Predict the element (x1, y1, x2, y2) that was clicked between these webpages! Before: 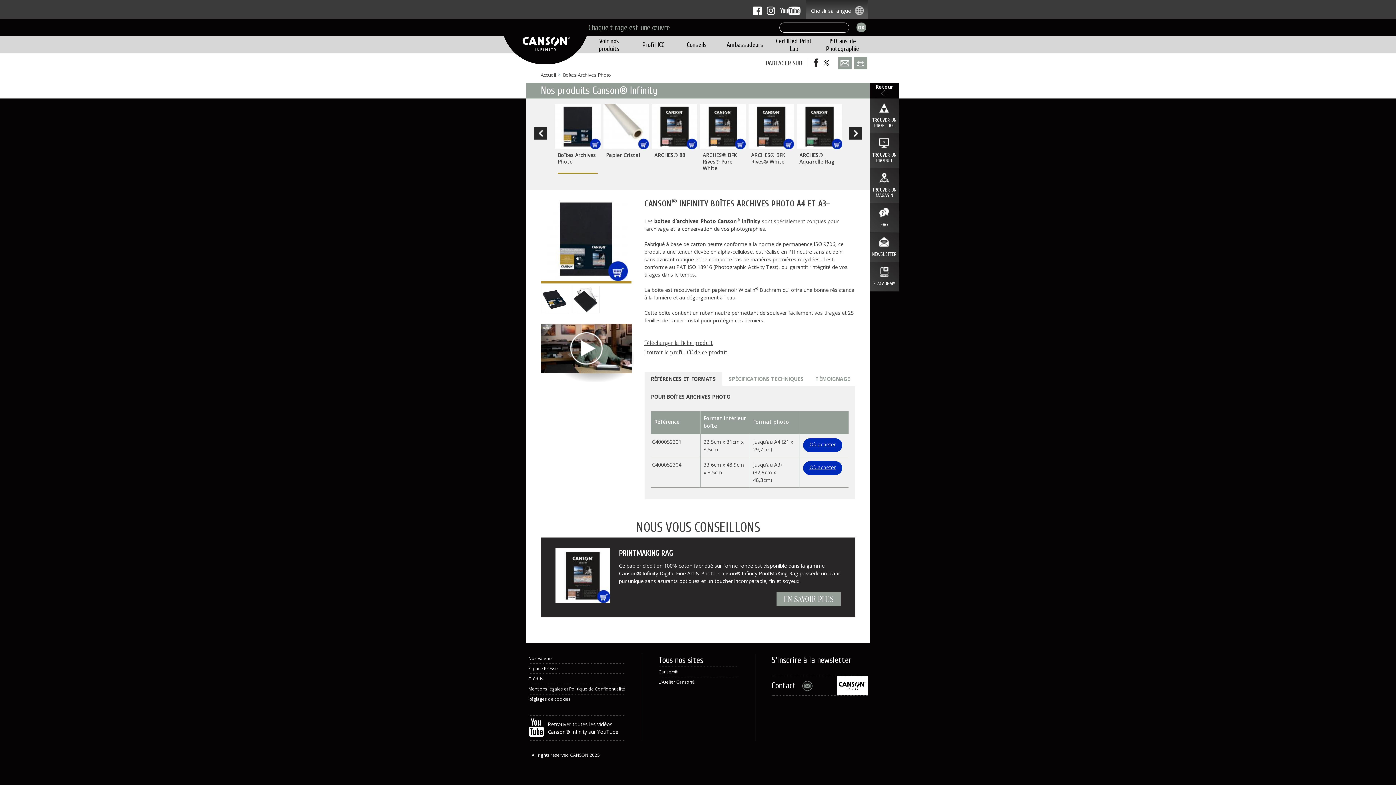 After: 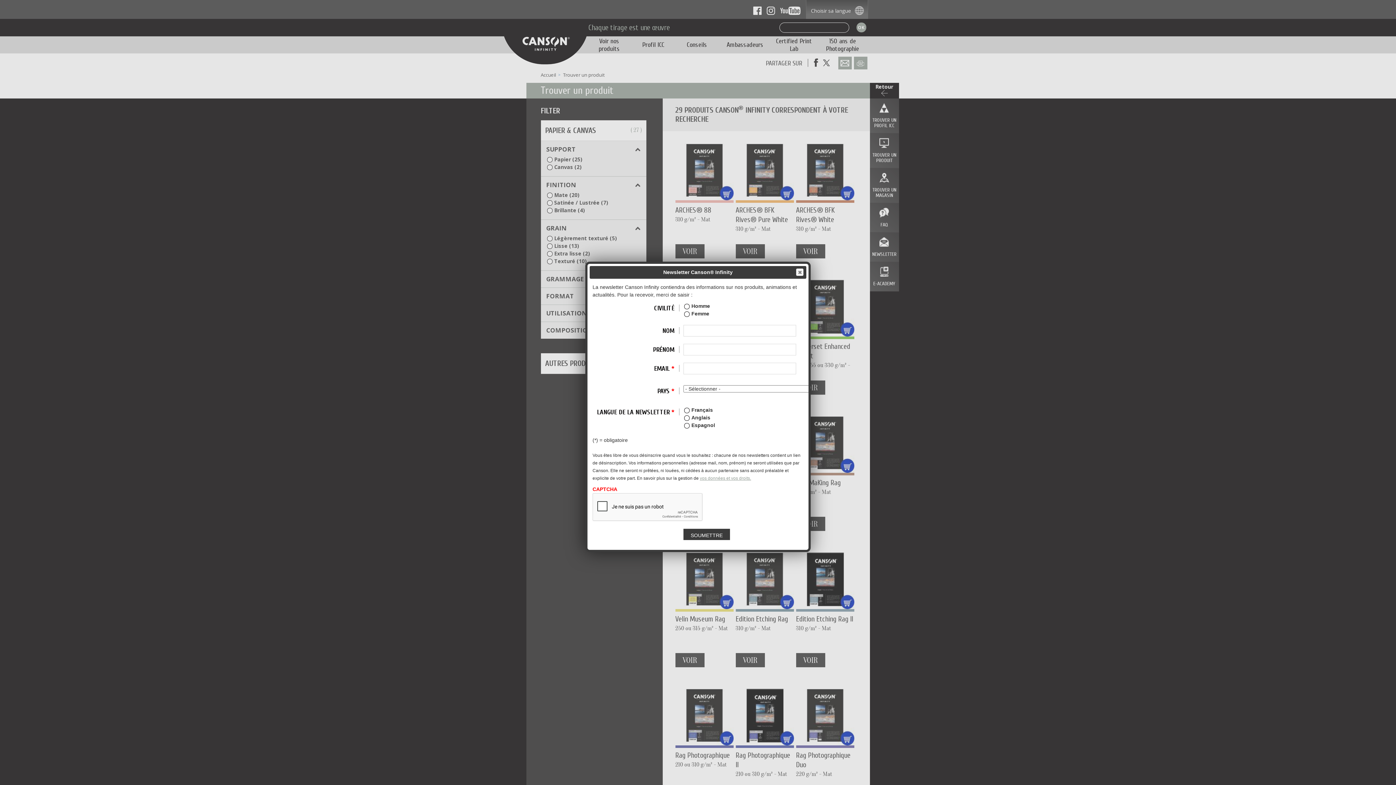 Action: bbox: (870, 133, 899, 167) label: TROUVER UN PRODUIT